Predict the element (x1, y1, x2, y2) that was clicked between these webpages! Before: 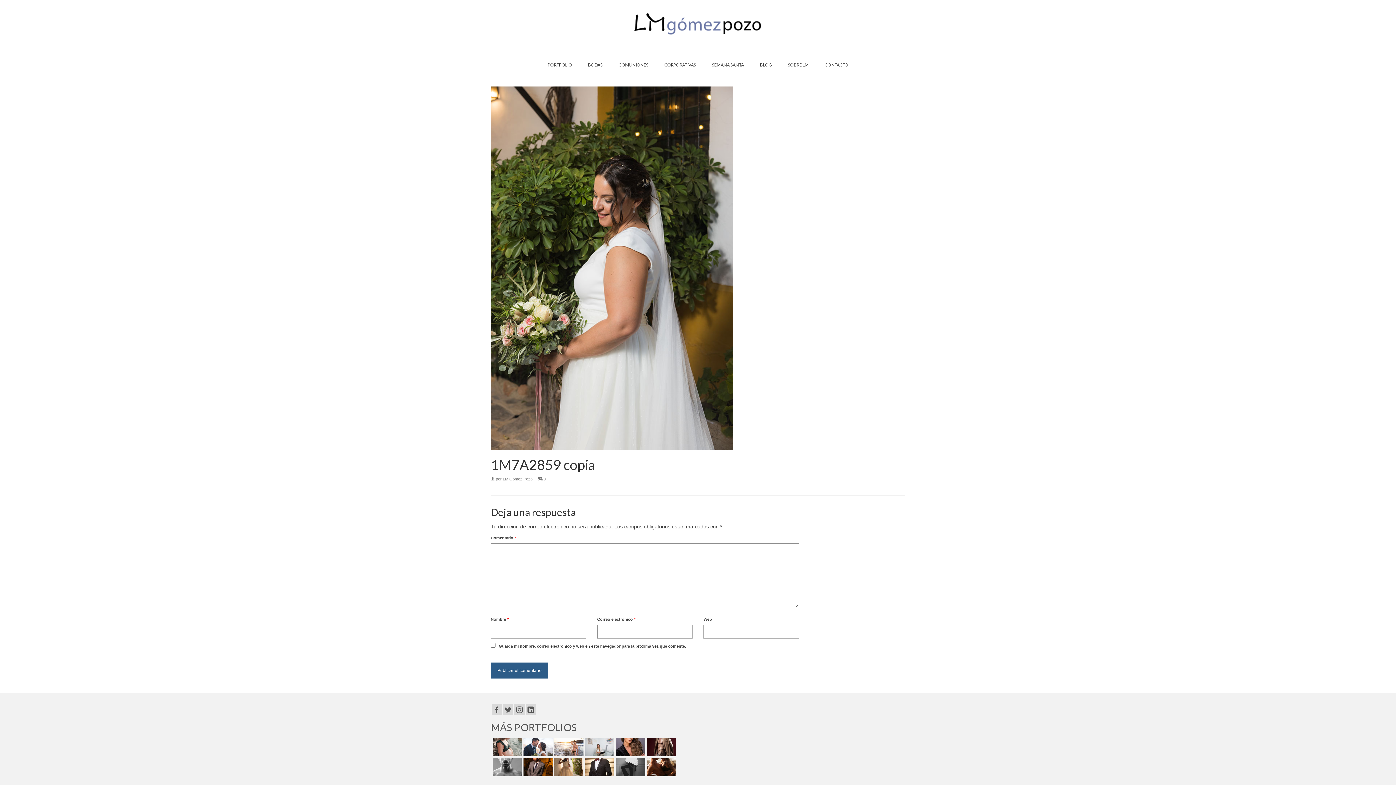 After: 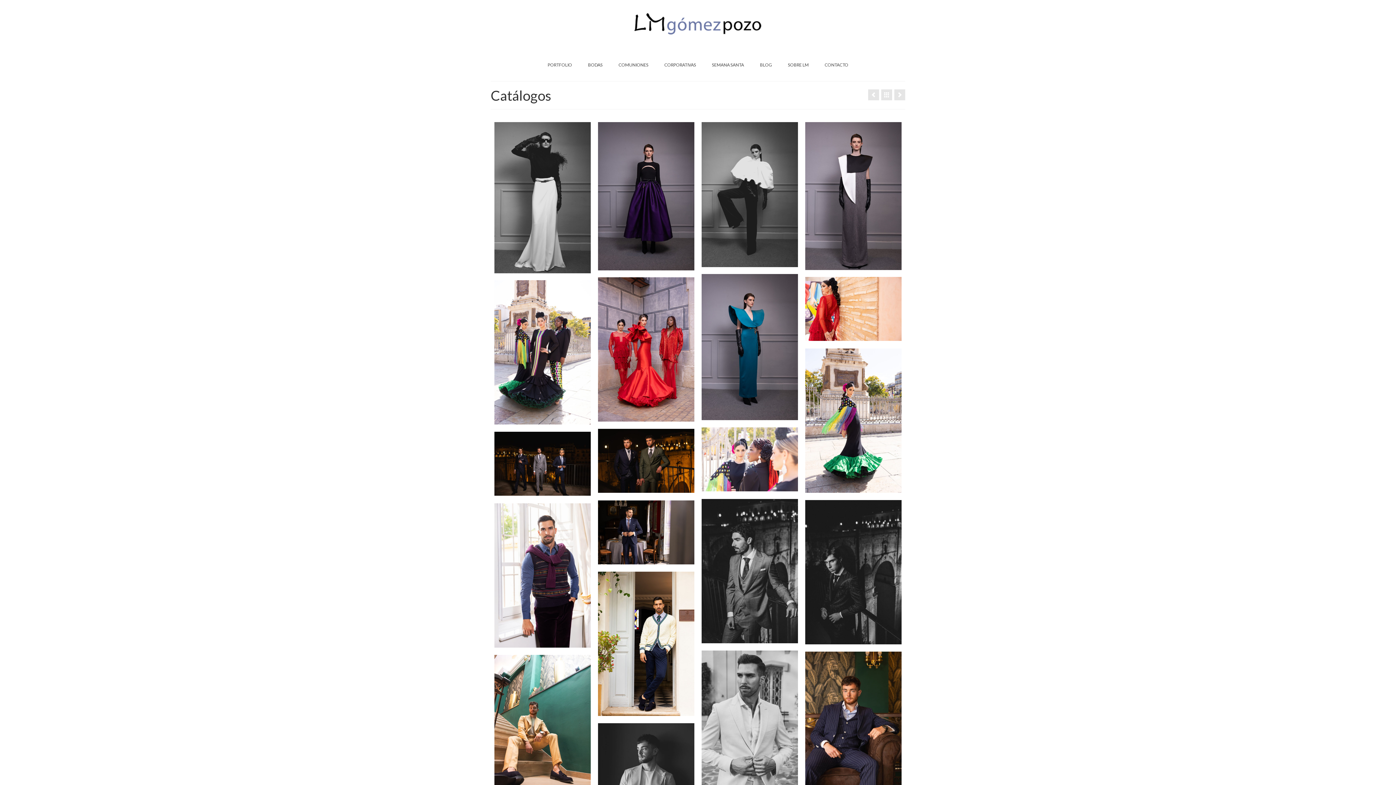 Action: bbox: (614, 758, 645, 776)